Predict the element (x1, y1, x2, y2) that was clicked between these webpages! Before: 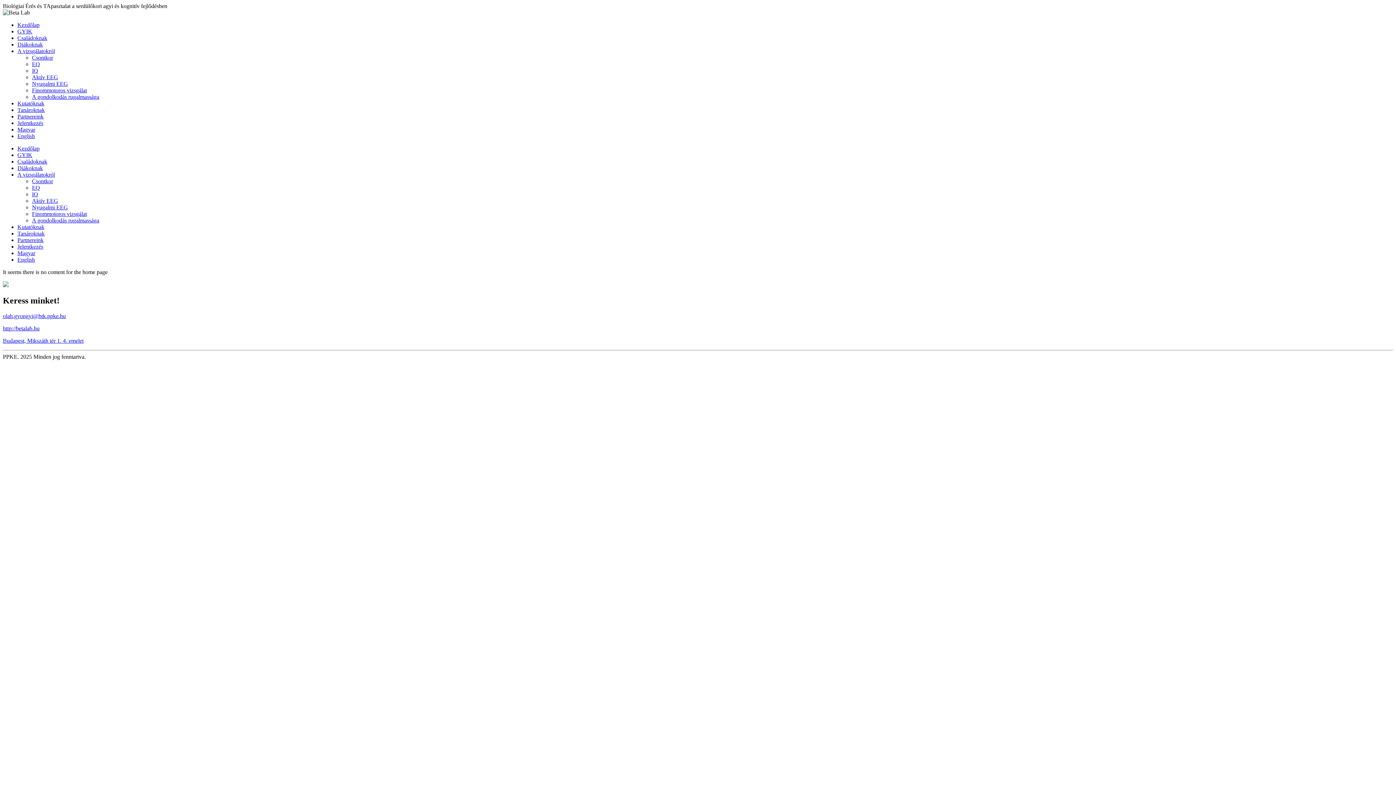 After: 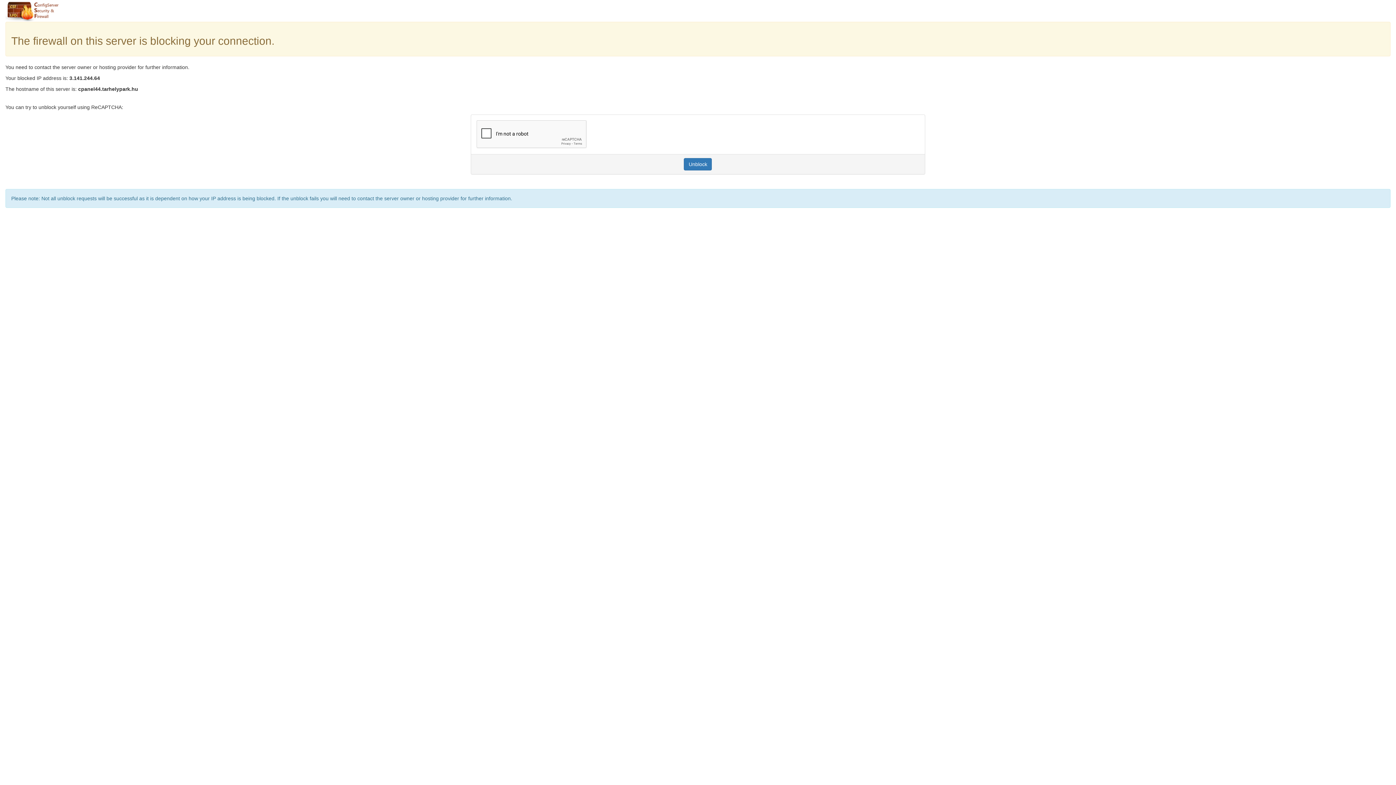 Action: bbox: (32, 197, 58, 204) label: Aktív EEG